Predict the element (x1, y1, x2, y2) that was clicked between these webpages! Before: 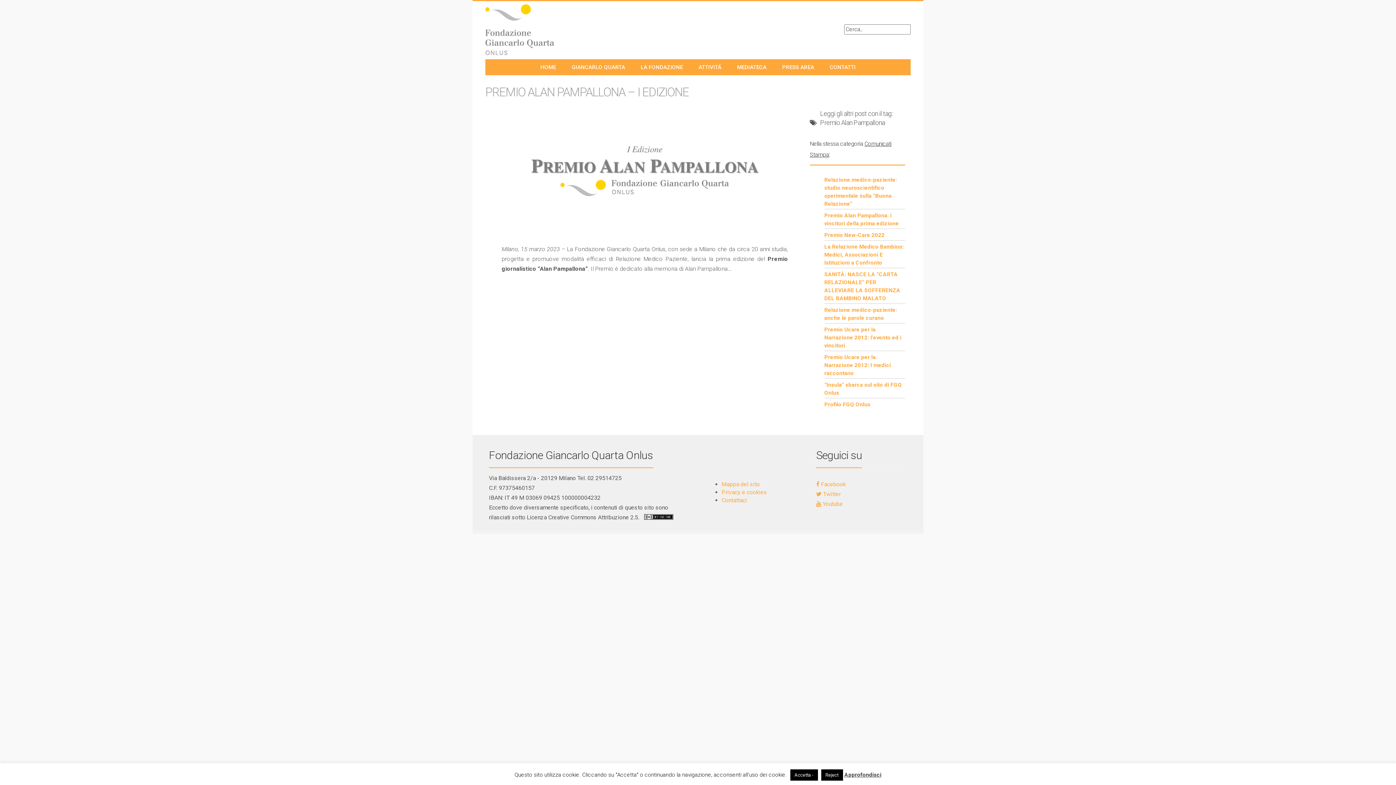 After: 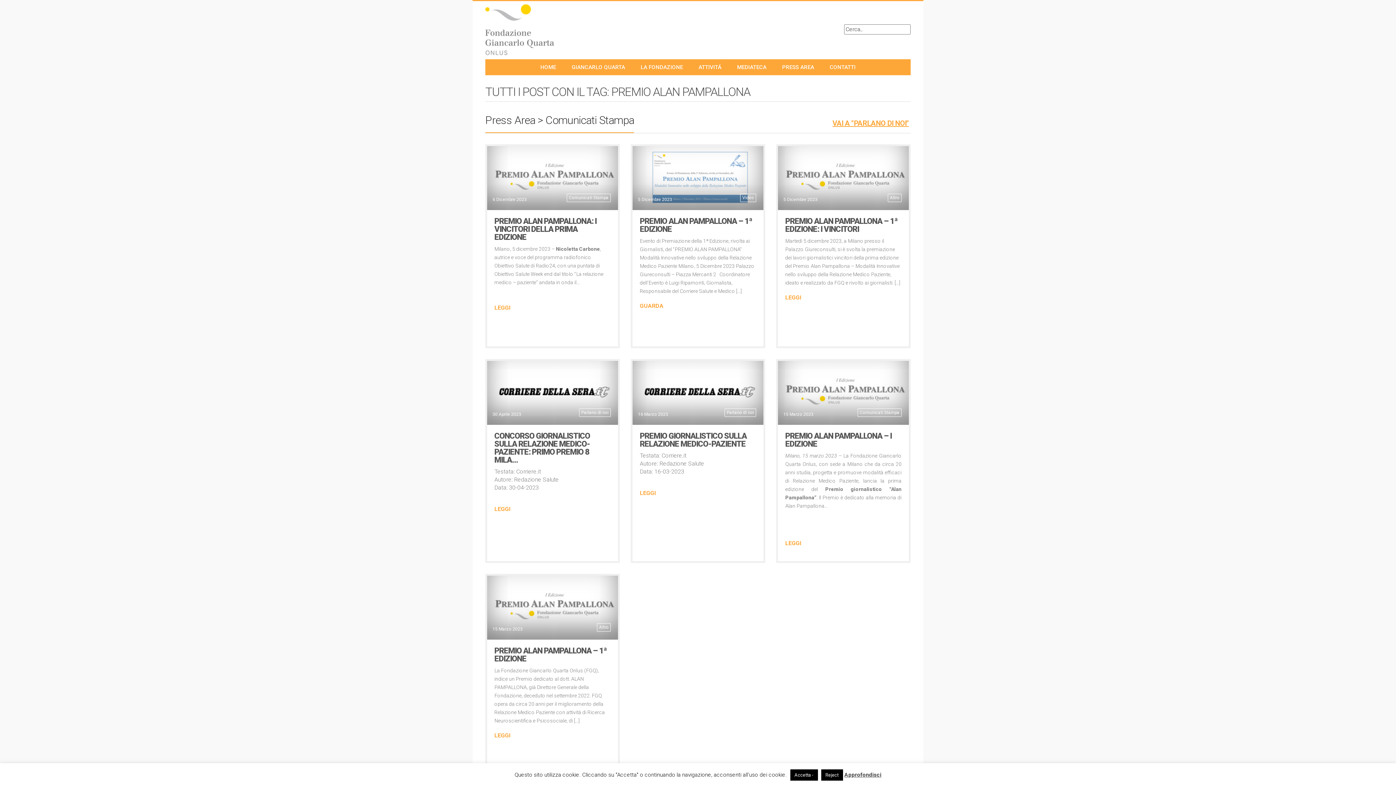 Action: label: Premio Alan Pampallona bbox: (820, 118, 885, 126)